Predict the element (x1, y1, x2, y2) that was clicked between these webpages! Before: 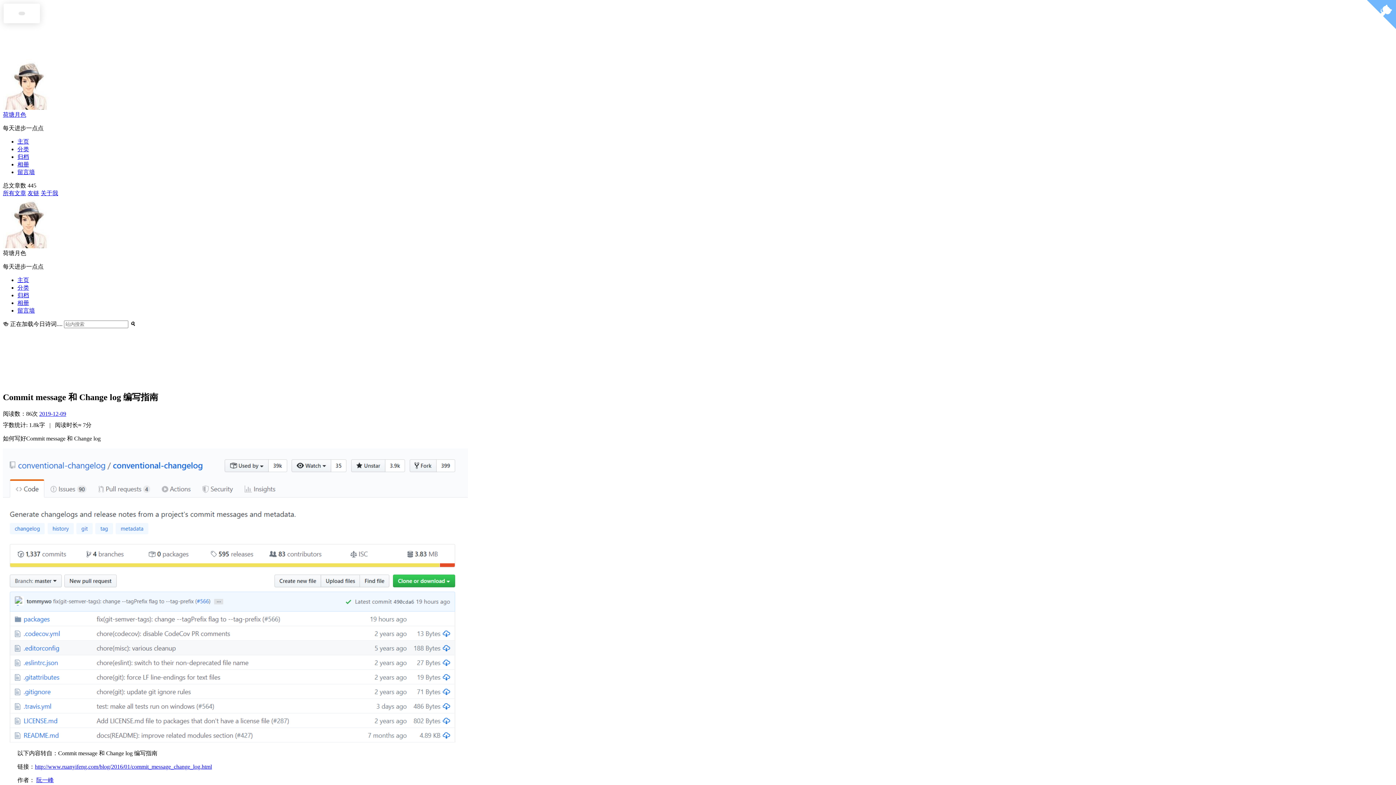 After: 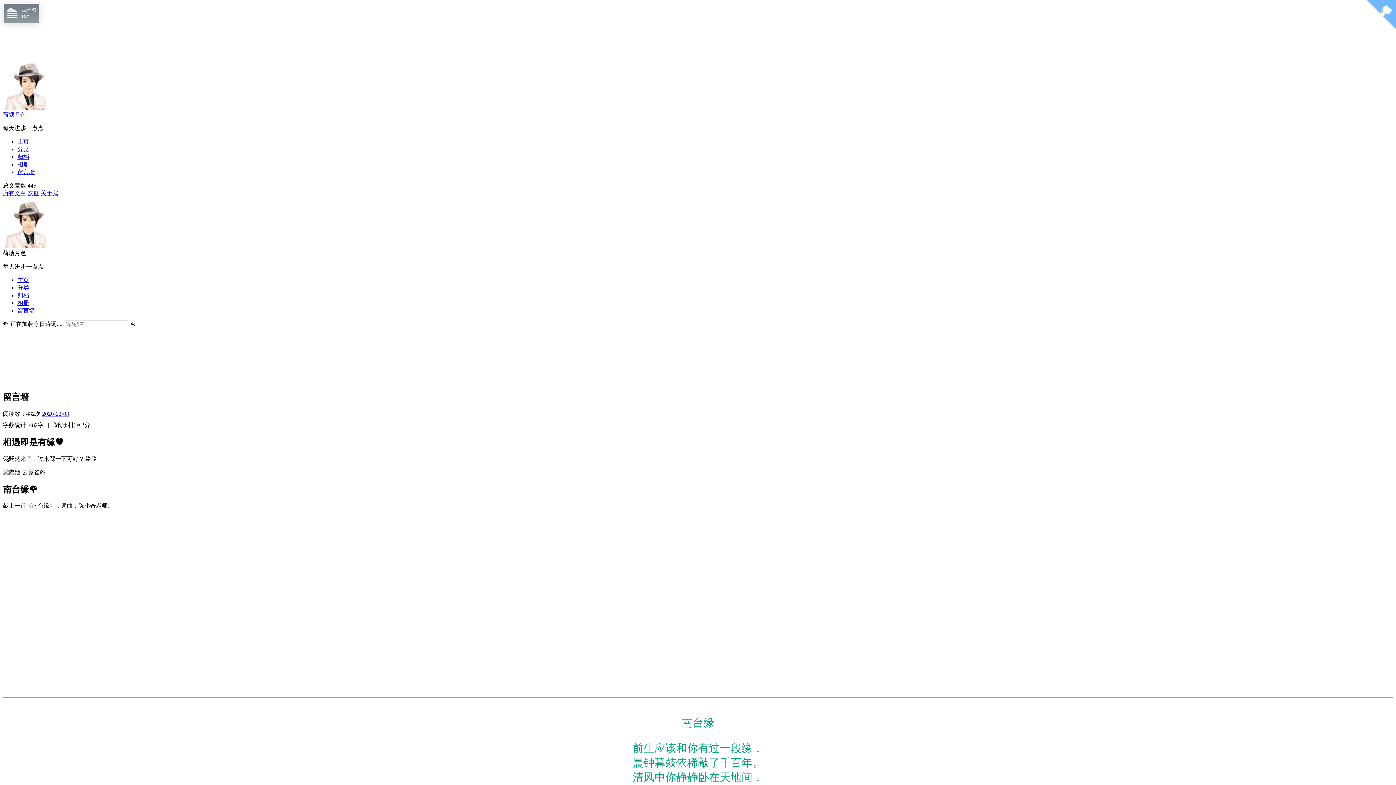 Action: bbox: (17, 169, 34, 175) label: 留言墙